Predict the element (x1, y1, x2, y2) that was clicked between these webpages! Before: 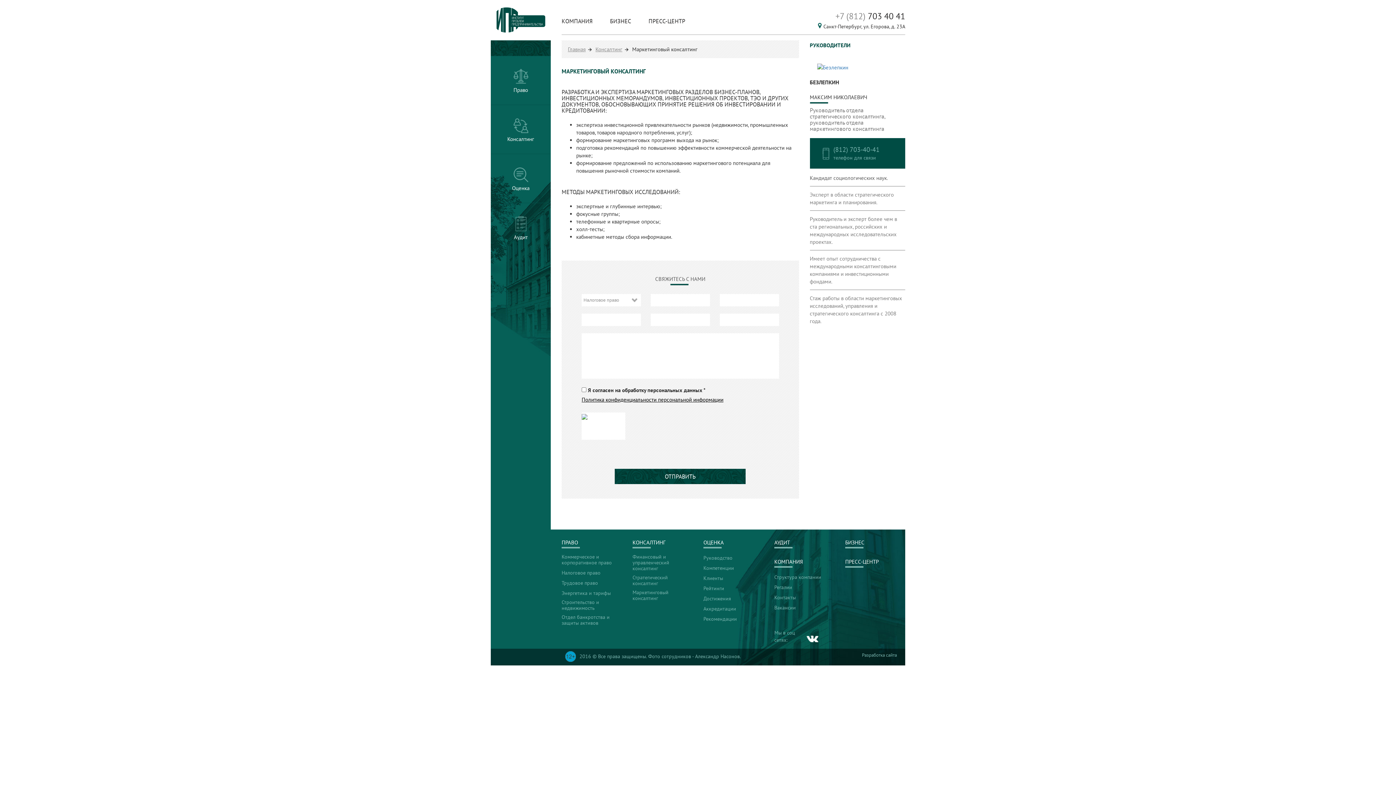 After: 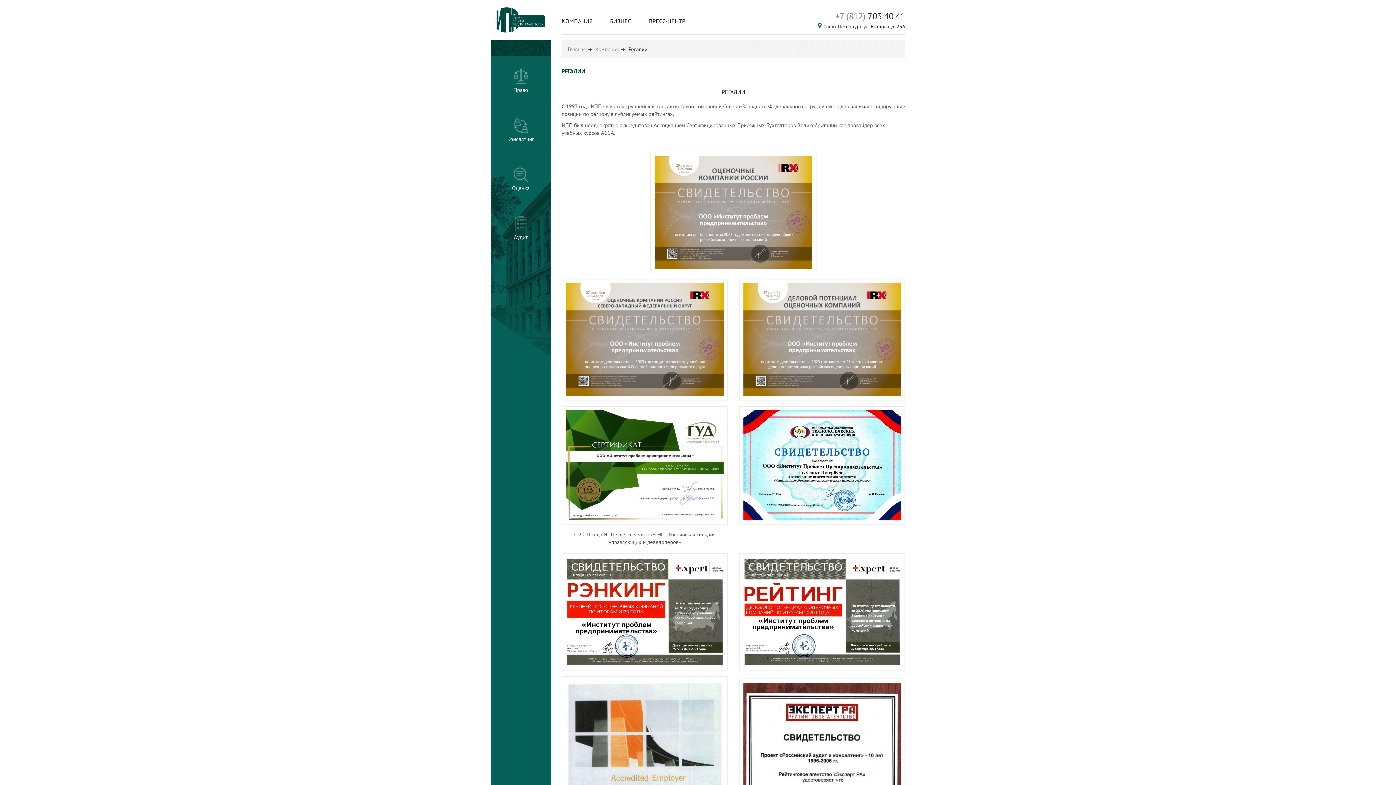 Action: label: Регалии bbox: (774, 584, 792, 590)